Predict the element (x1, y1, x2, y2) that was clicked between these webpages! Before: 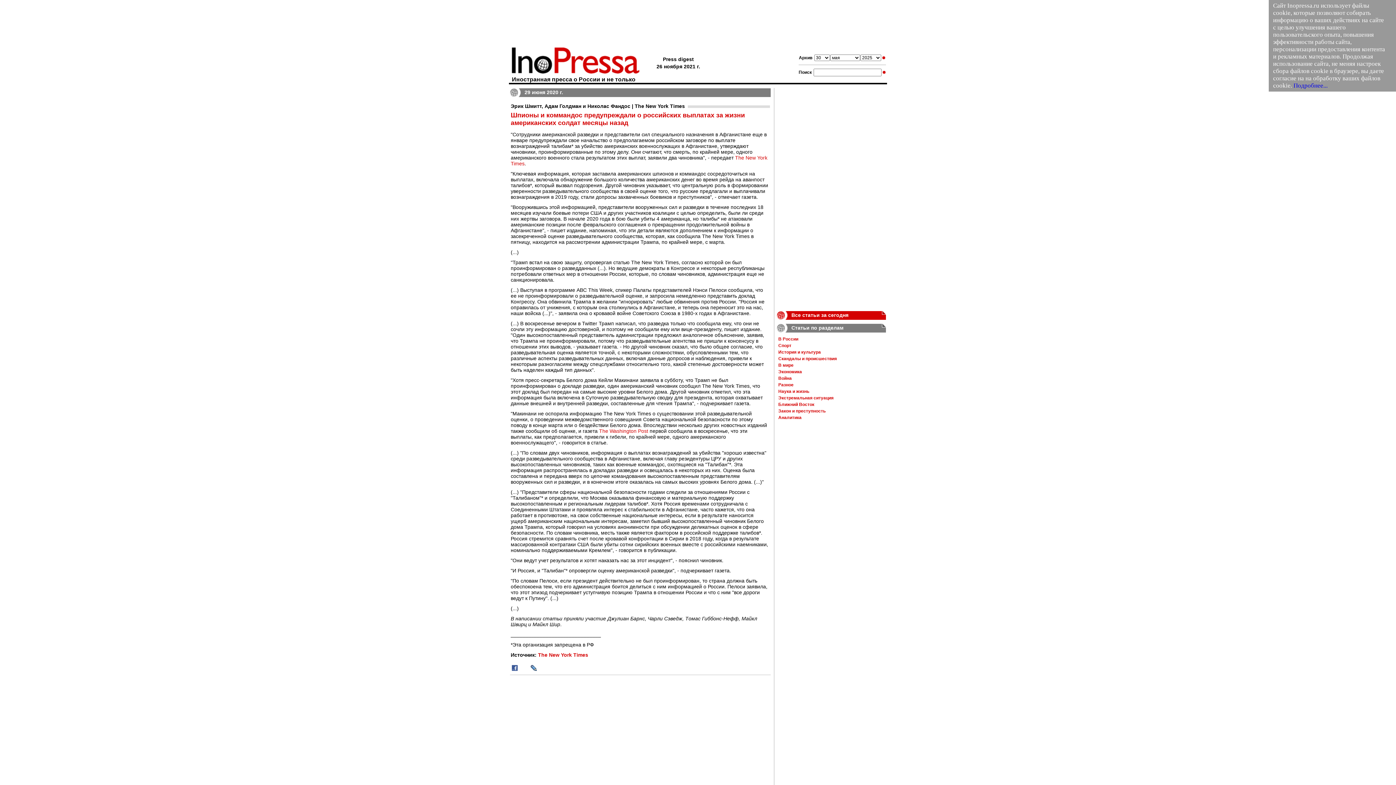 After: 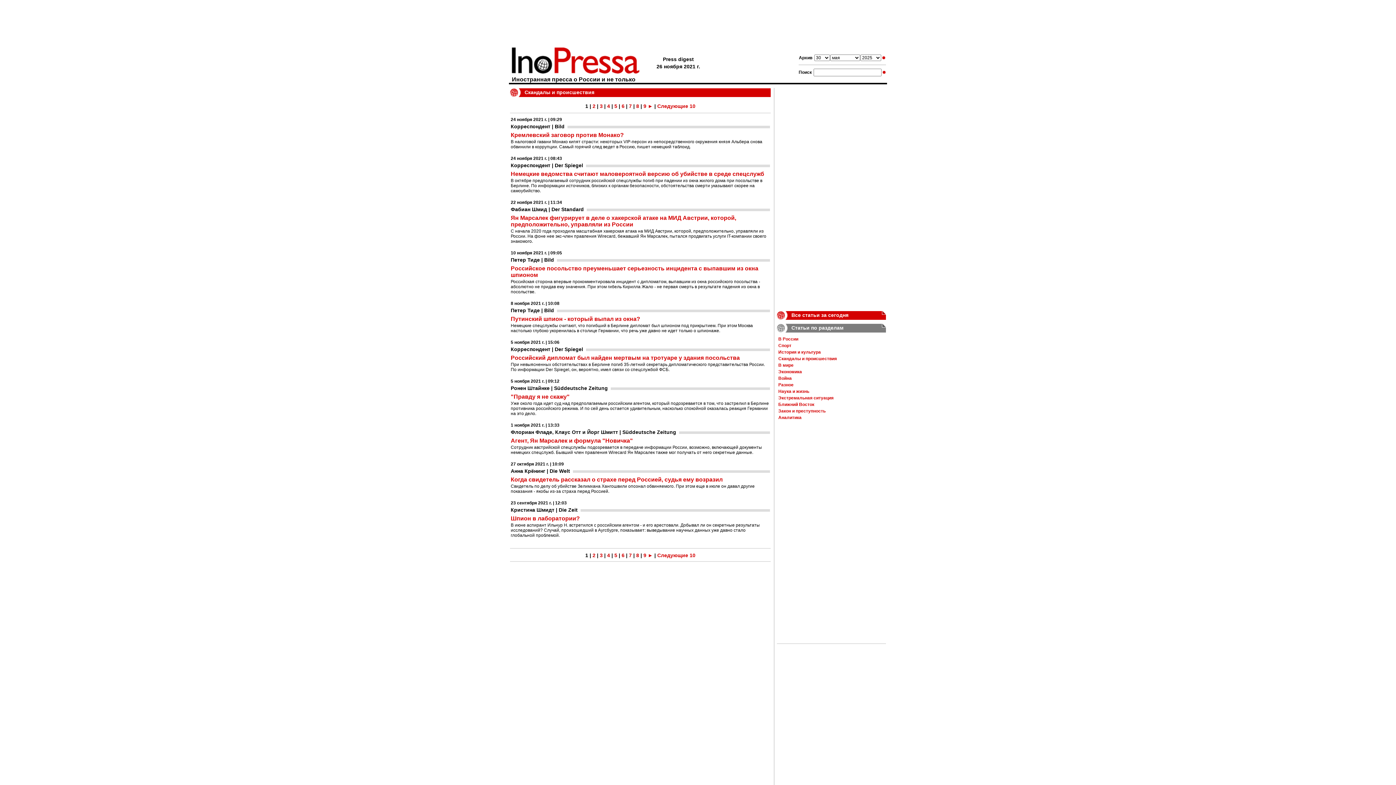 Action: label: Скандалы и происшествия bbox: (778, 356, 837, 361)